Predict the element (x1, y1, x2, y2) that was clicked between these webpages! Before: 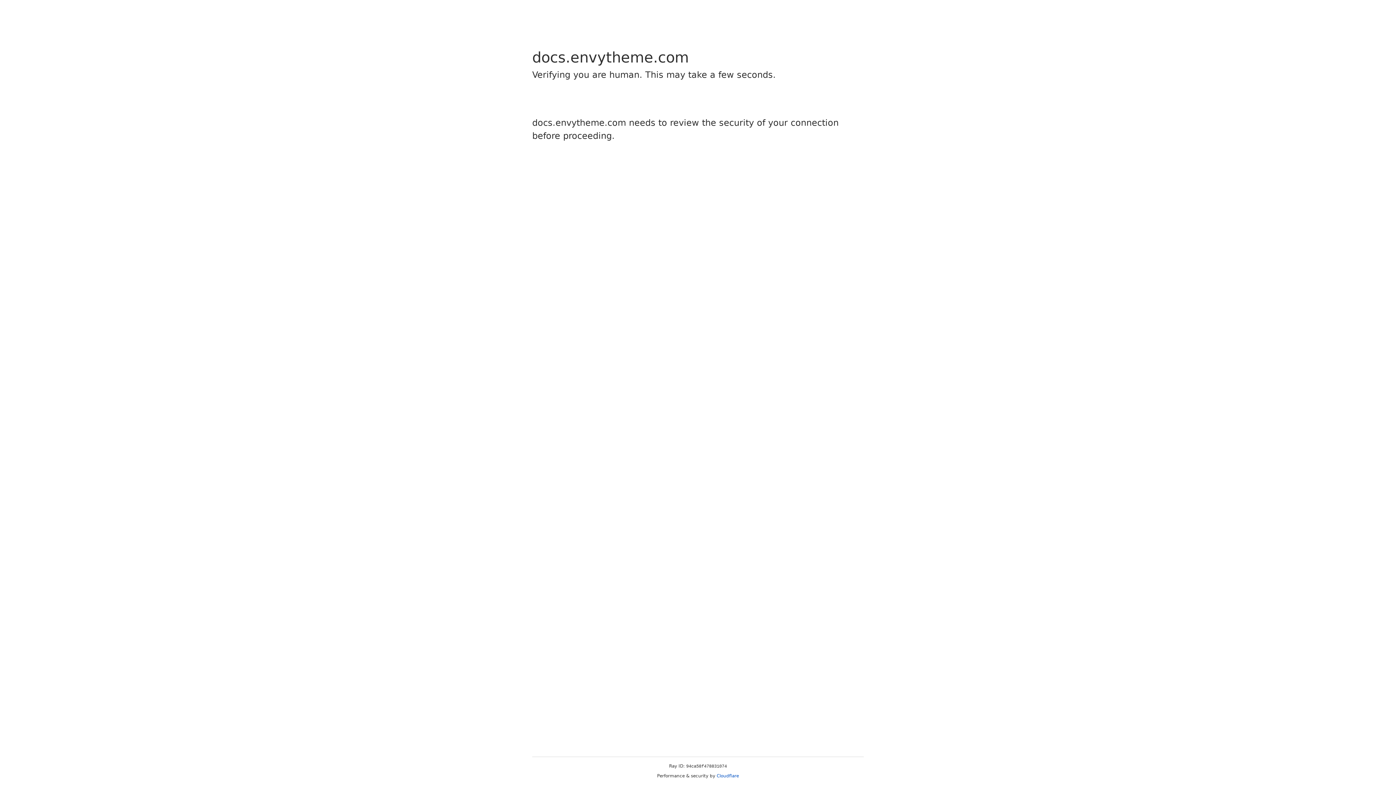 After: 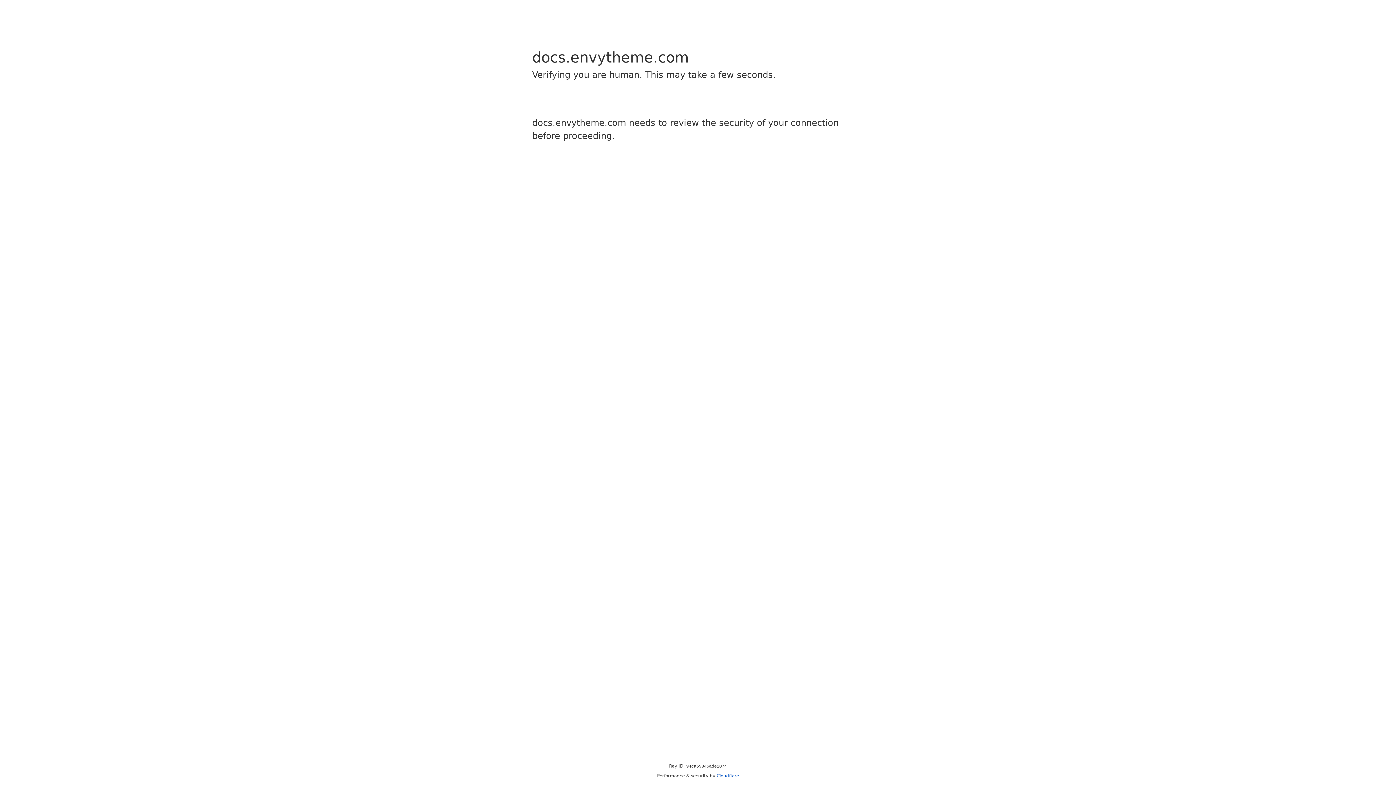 Action: bbox: (716, 773, 739, 778) label: Cloudflare